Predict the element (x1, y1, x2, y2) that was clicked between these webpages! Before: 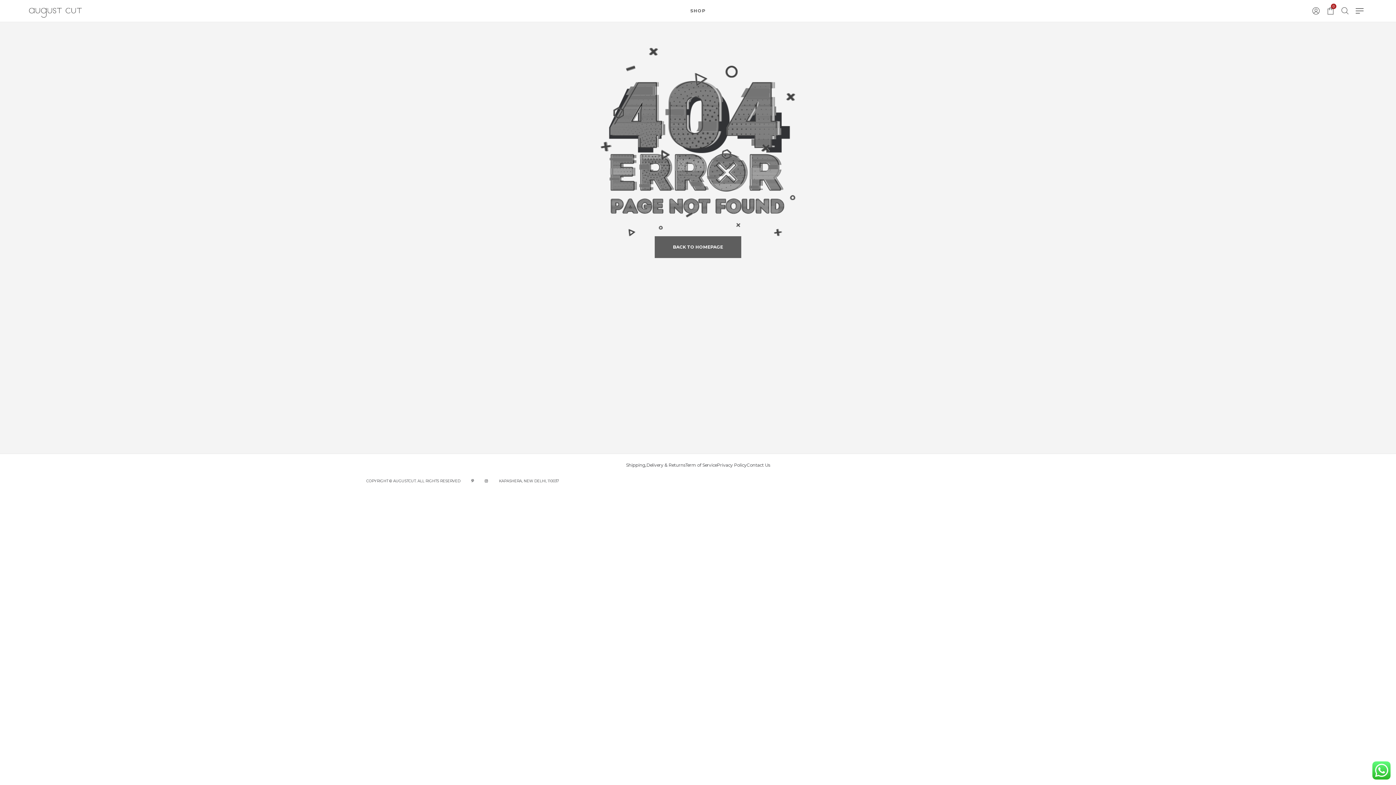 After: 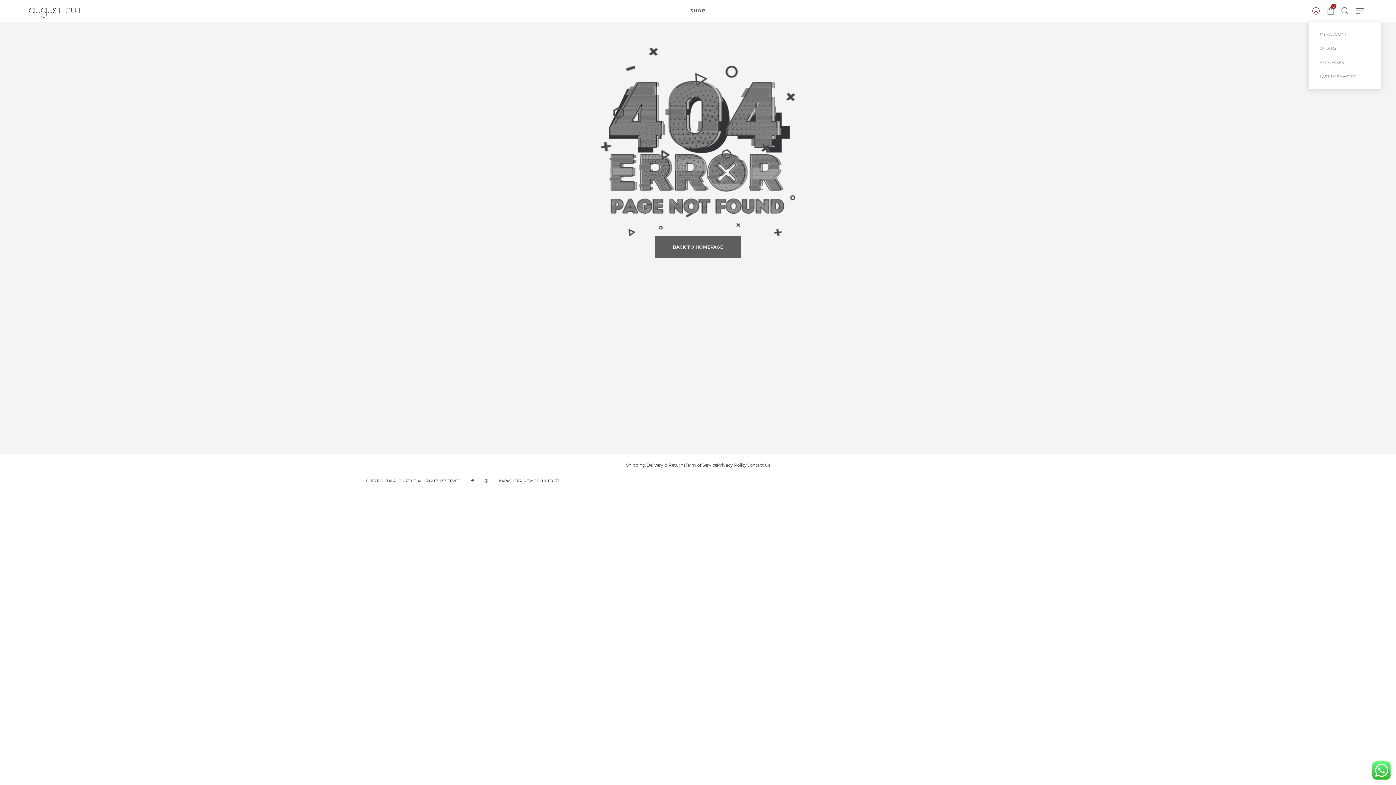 Action: bbox: (1309, 3, 1323, 18)